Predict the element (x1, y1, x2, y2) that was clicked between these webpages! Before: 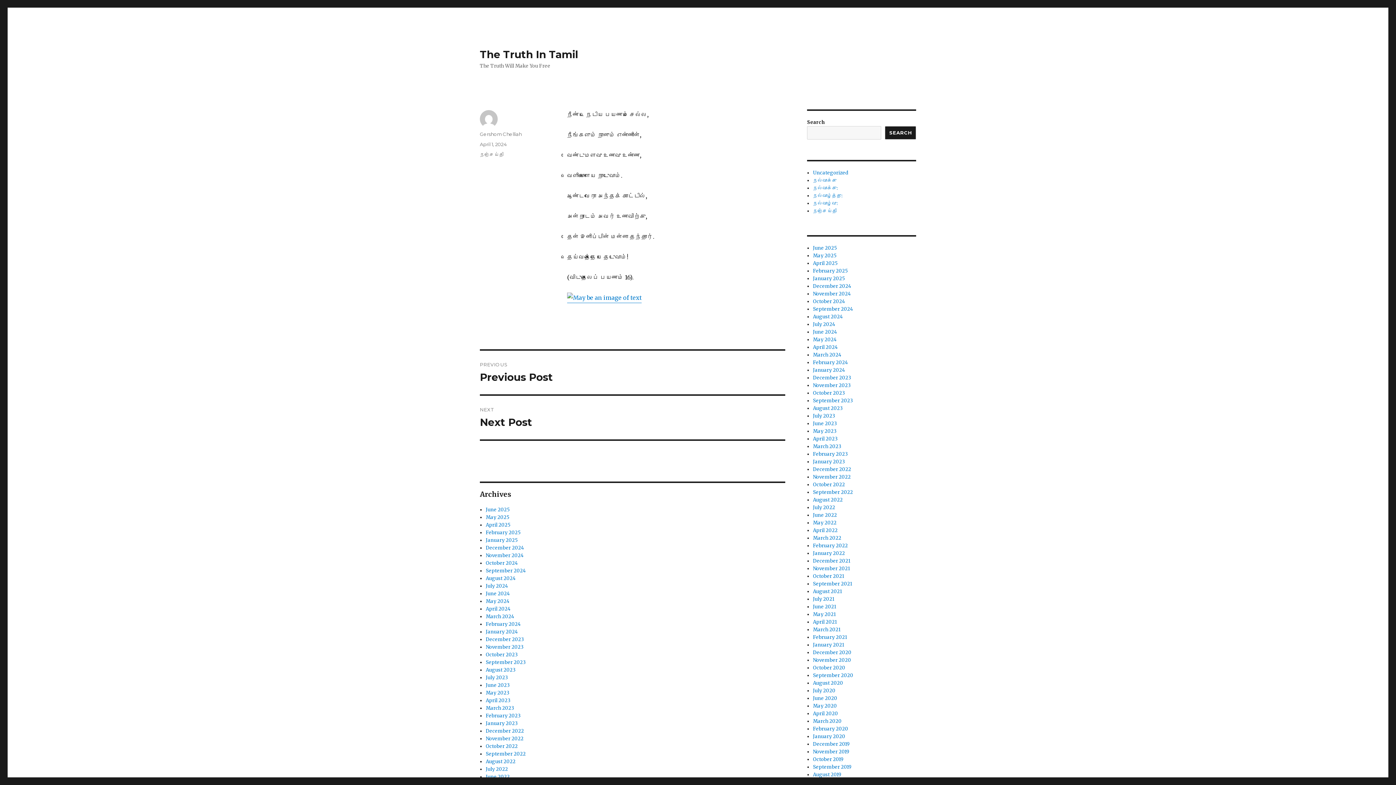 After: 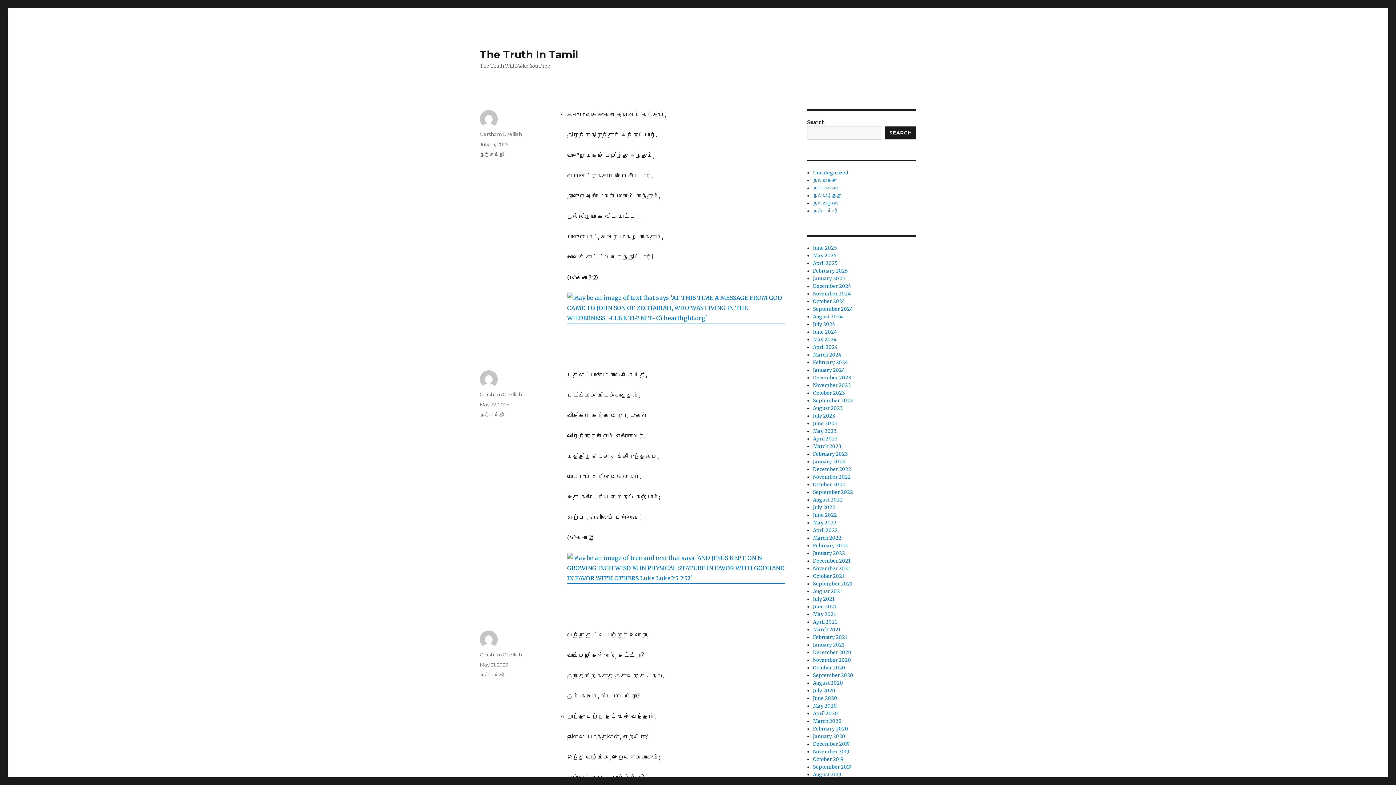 Action: bbox: (480, 48, 578, 60) label: The Truth In Tamil